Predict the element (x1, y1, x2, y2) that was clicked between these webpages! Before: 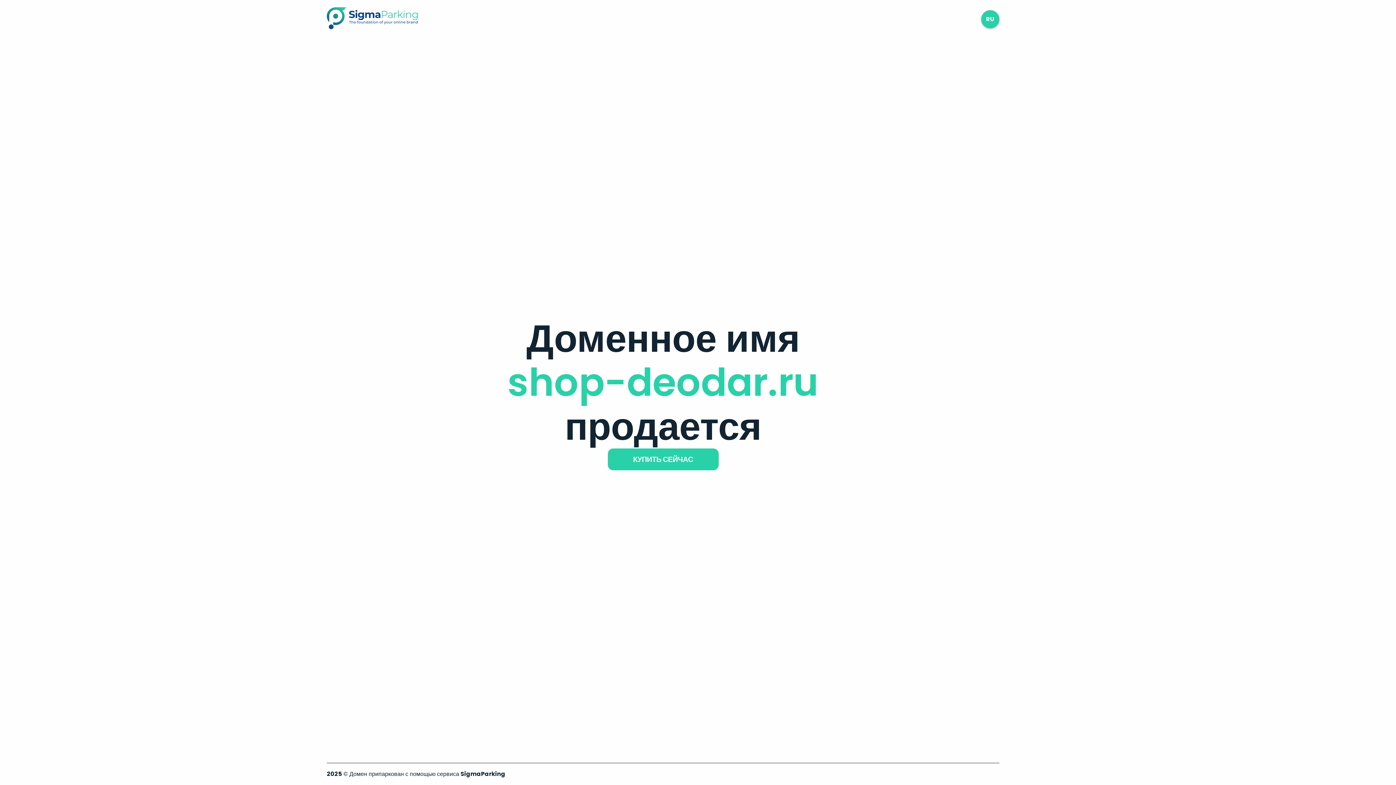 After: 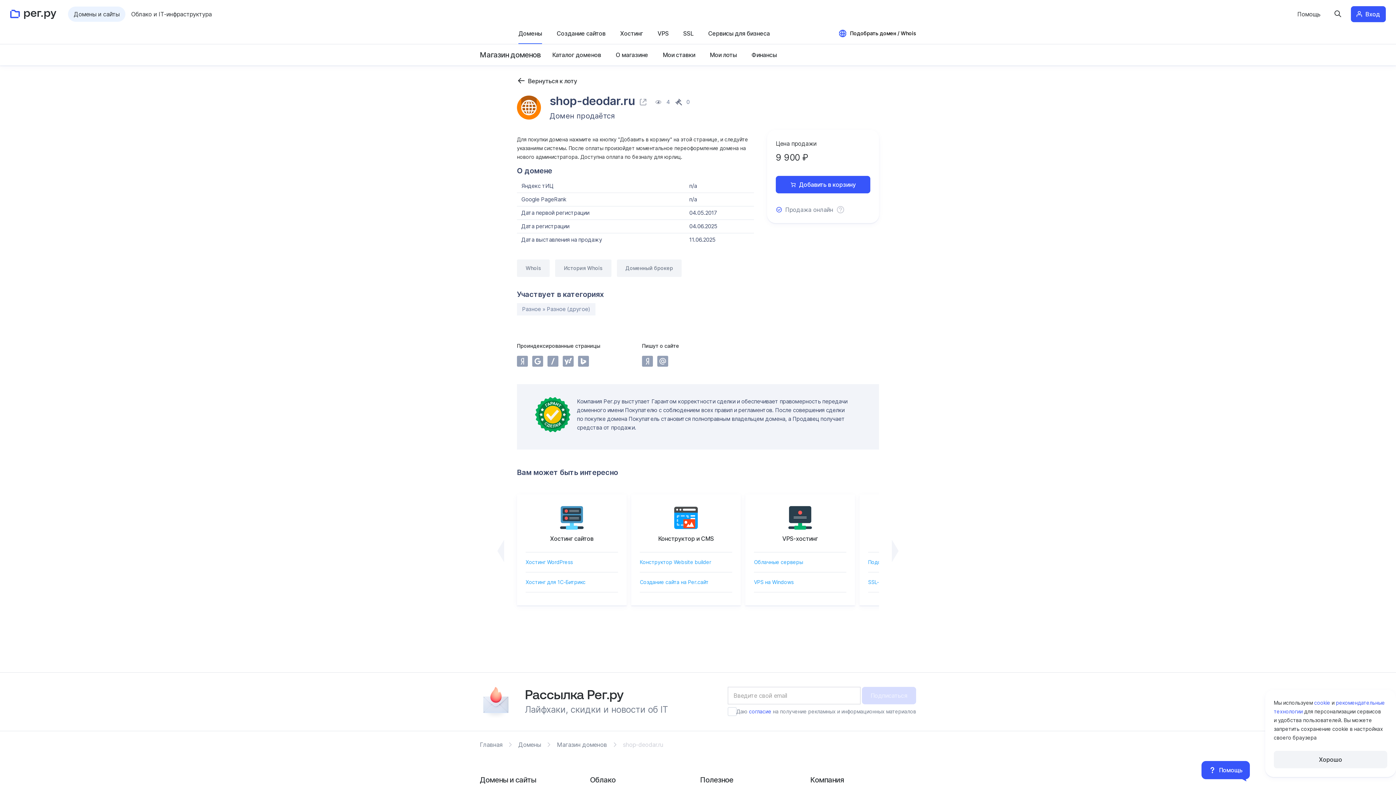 Action: bbox: (607, 448, 718, 470) label: КУПИТЬ СЕЙЧАС